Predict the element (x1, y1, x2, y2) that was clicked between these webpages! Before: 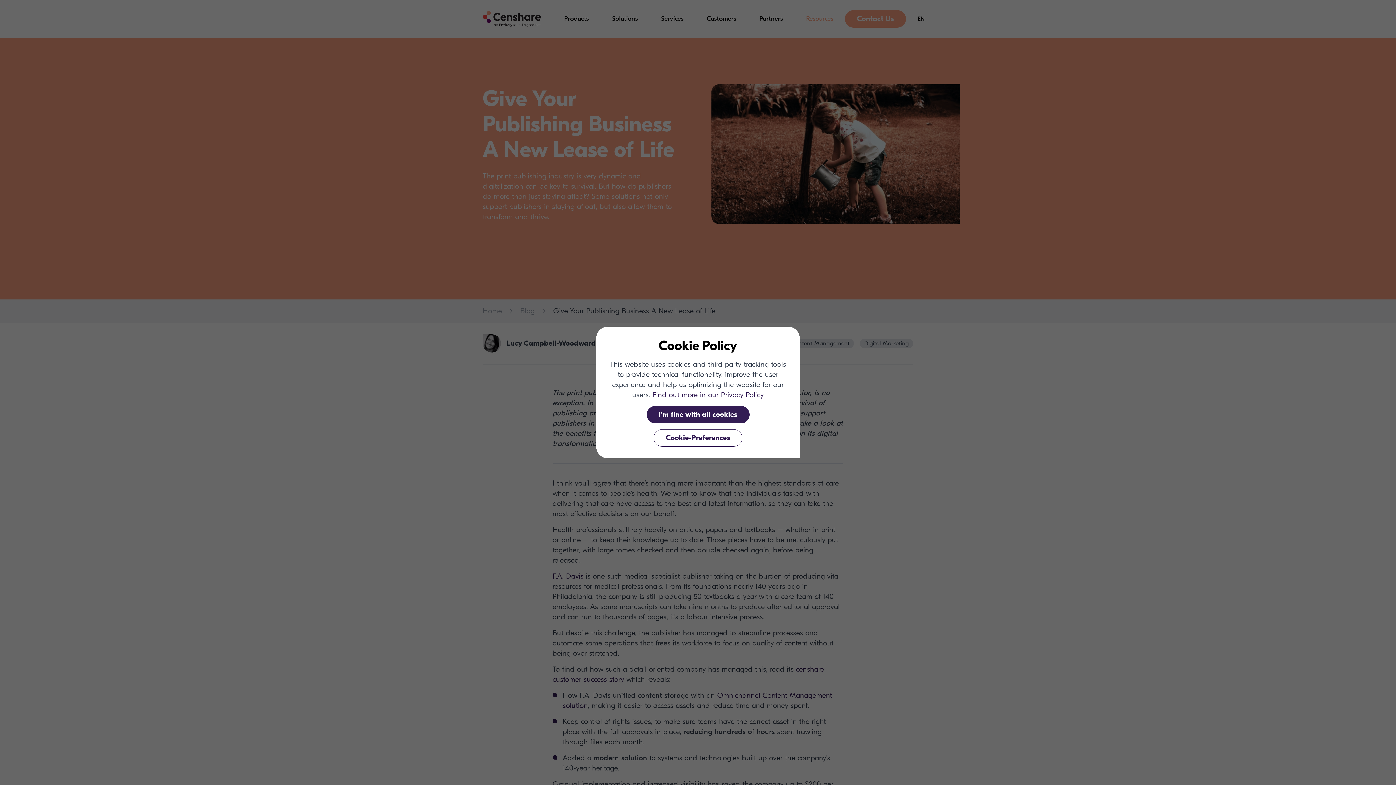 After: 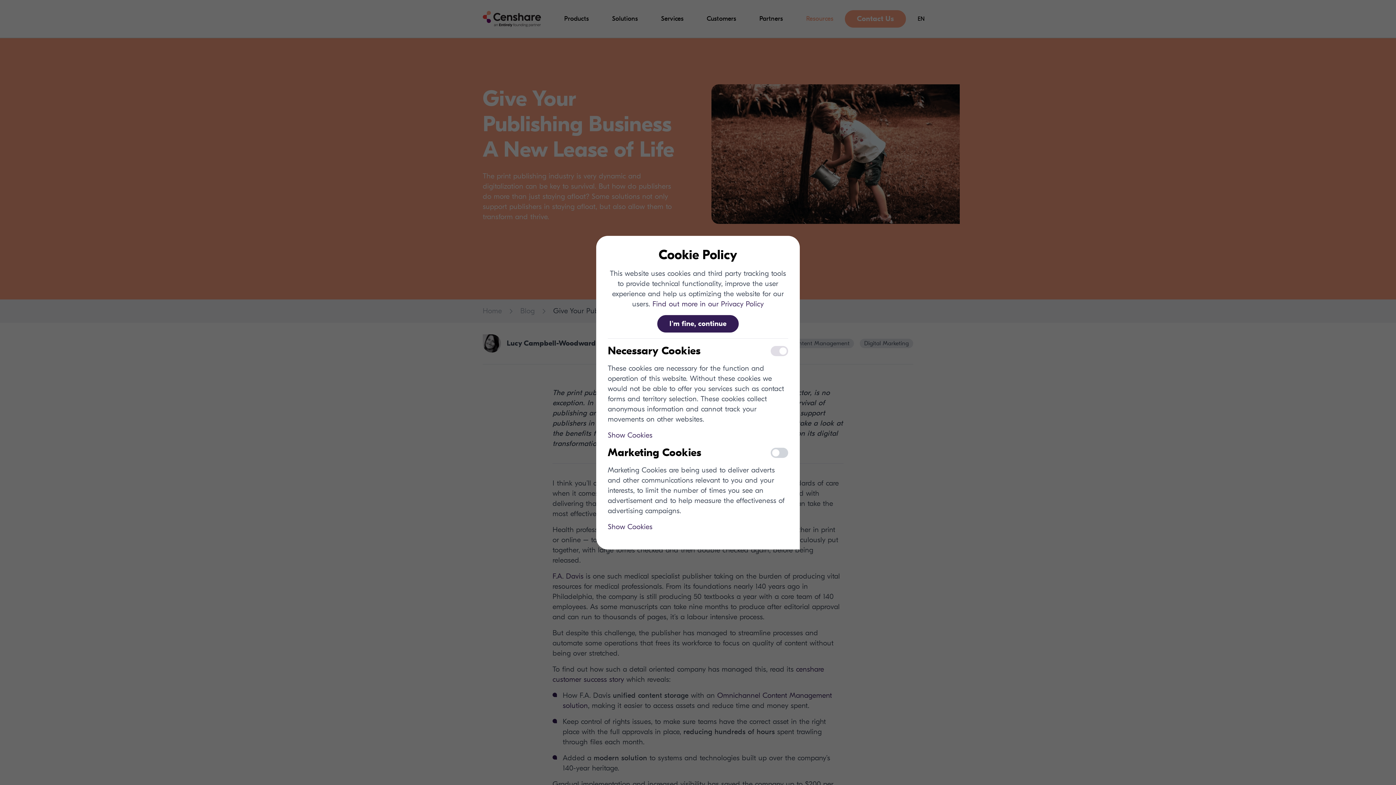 Action: bbox: (653, 429, 742, 446) label: Cookie-Preferences